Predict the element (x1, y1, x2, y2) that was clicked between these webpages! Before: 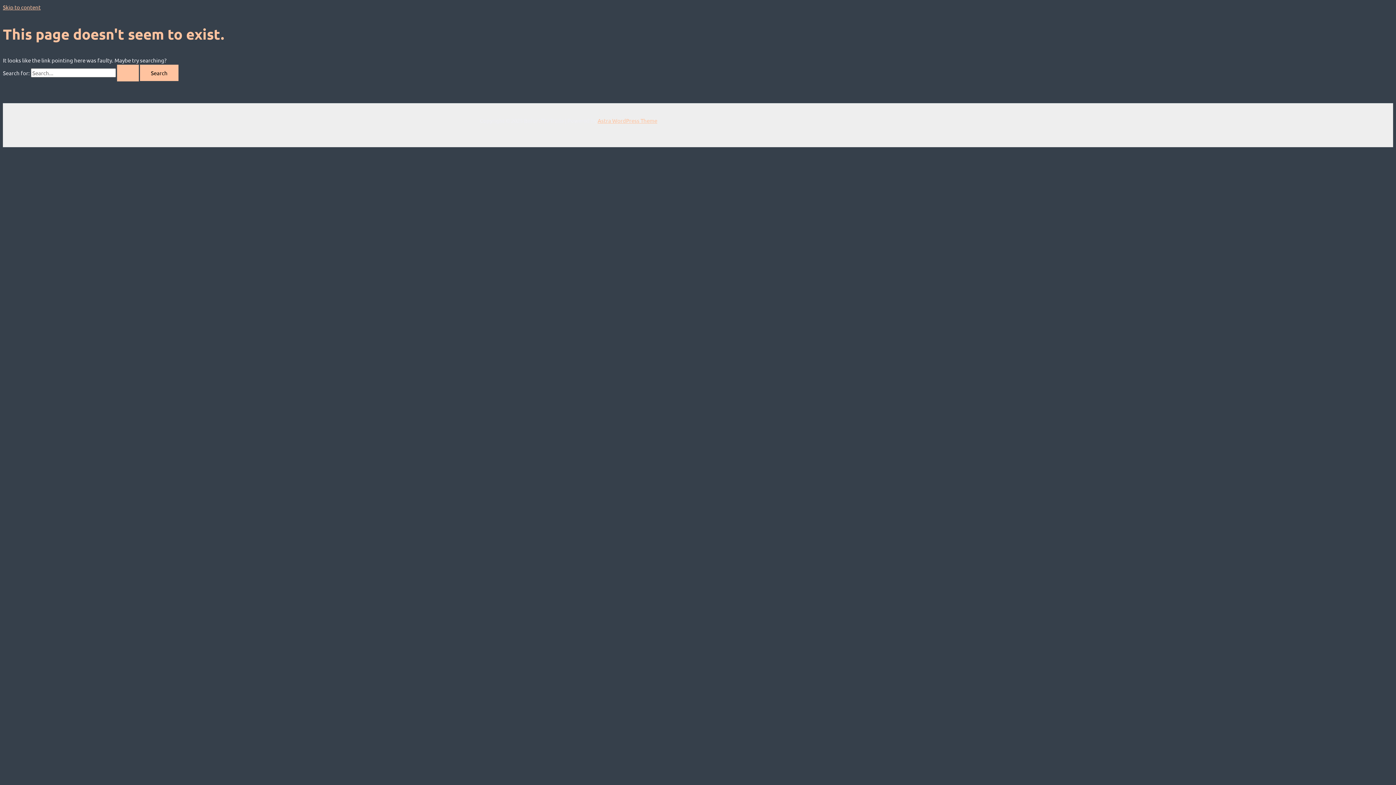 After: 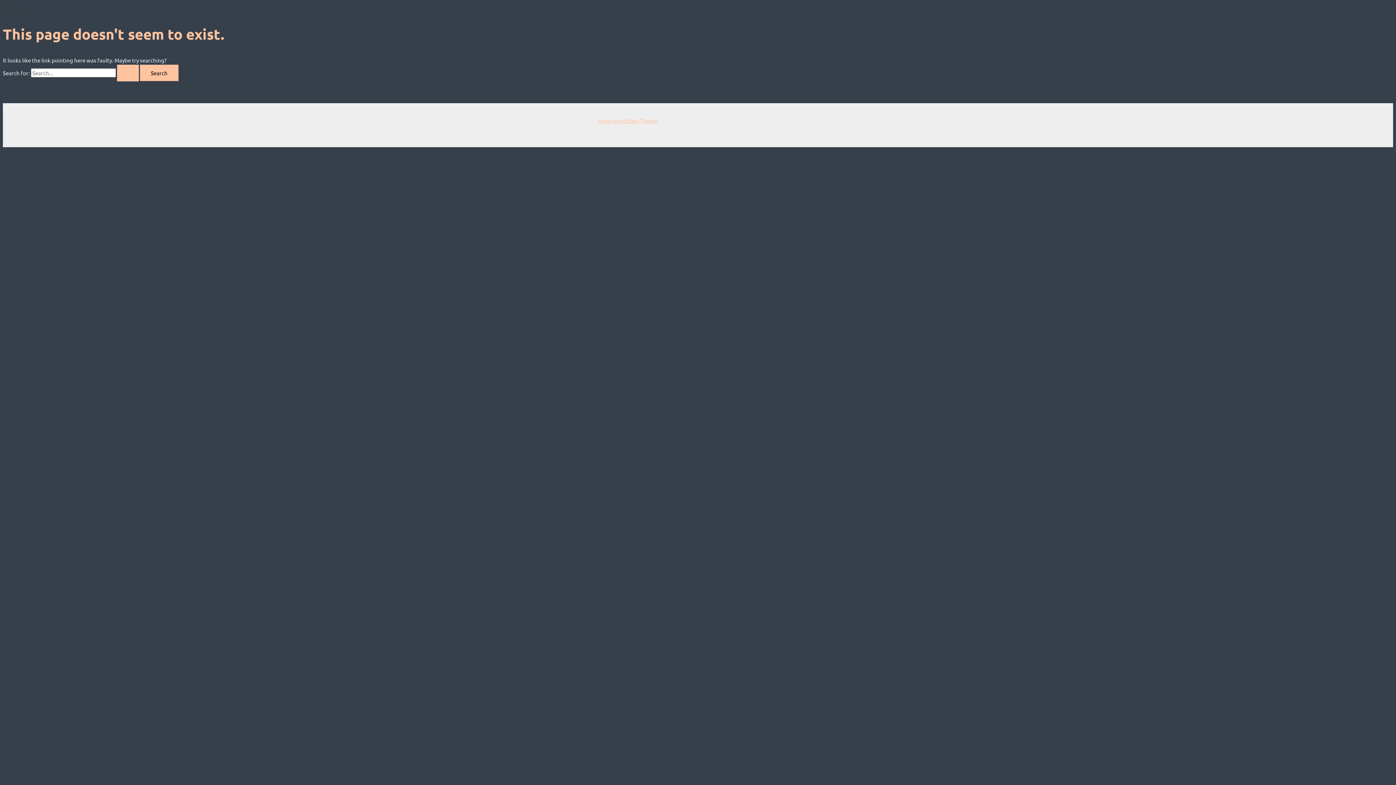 Action: label: Skip to content bbox: (2, 3, 40, 10)